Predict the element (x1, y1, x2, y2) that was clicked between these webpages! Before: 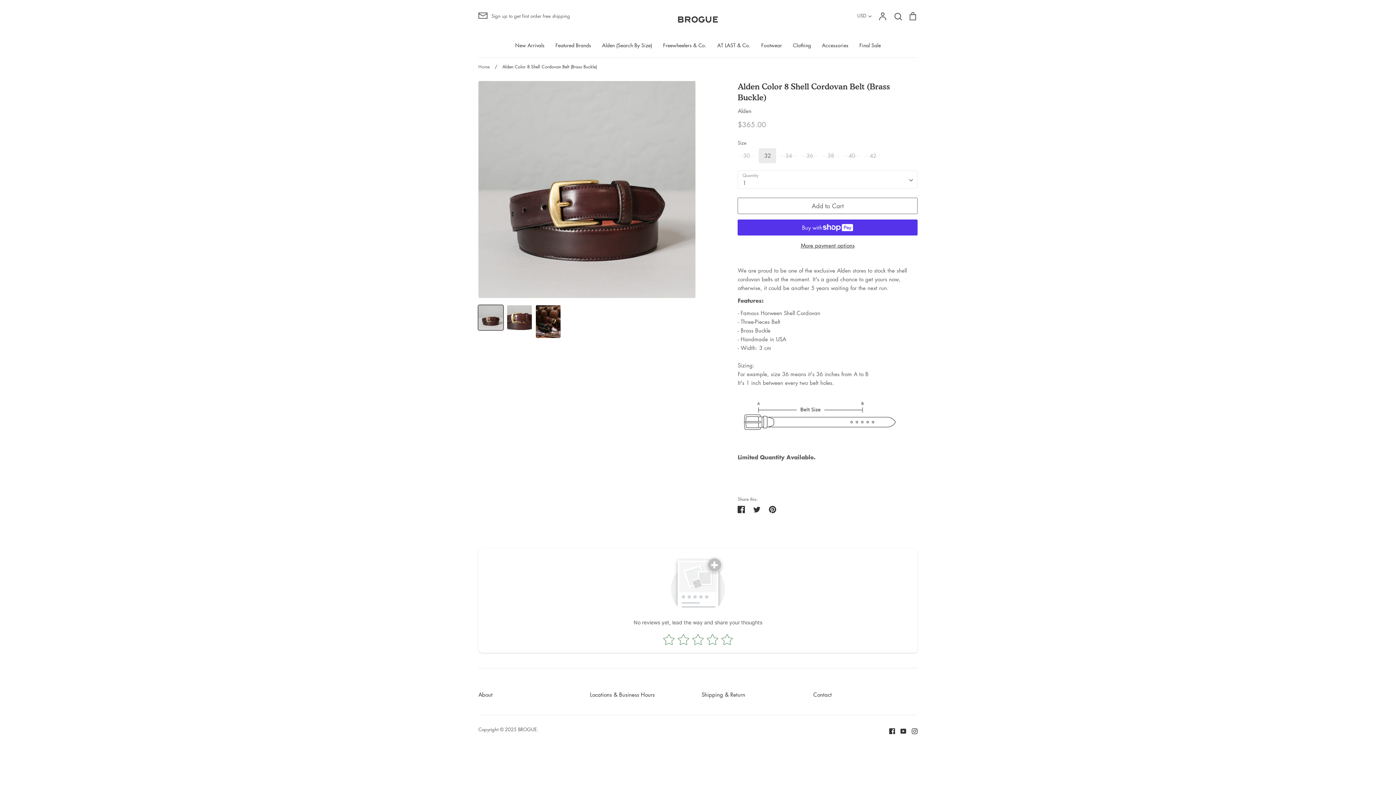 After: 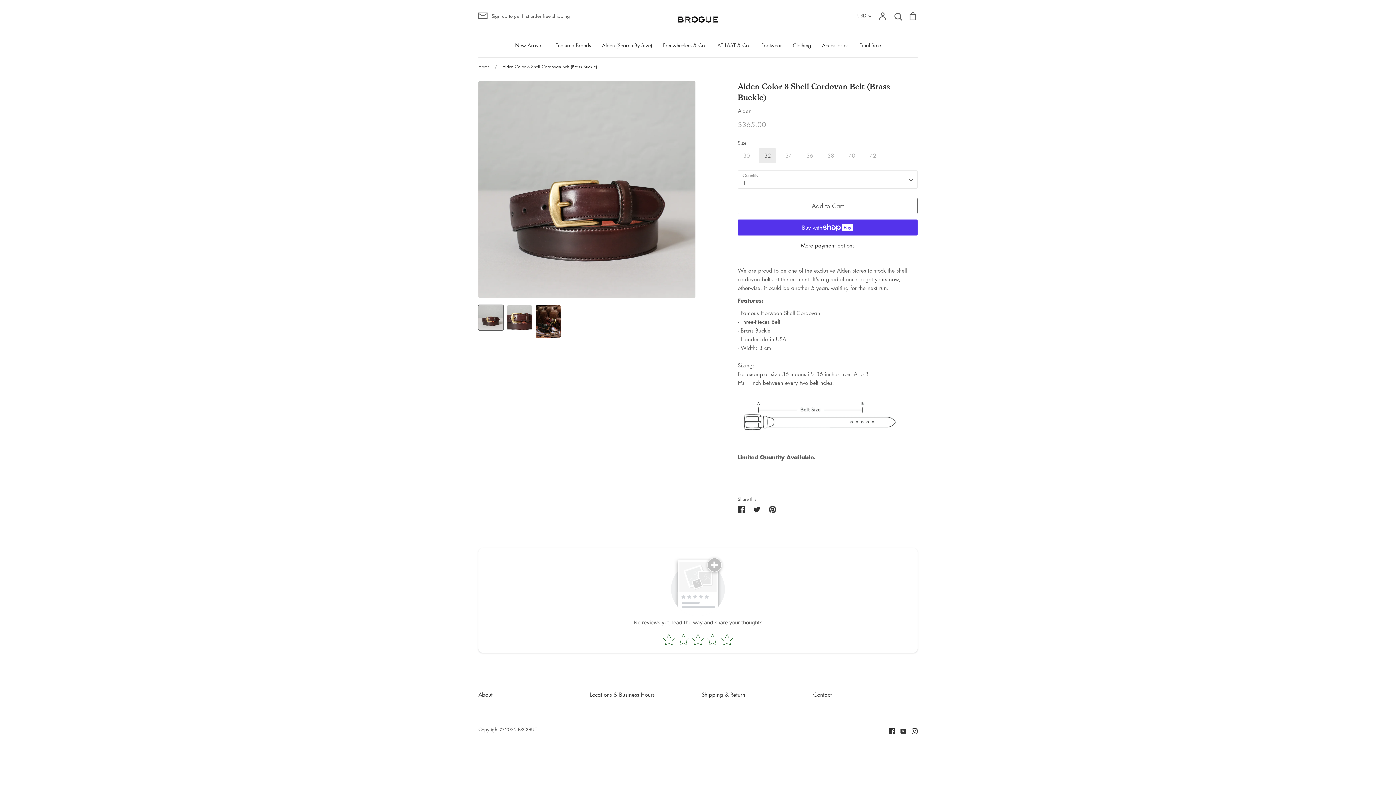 Action: bbox: (478, 305, 503, 330)